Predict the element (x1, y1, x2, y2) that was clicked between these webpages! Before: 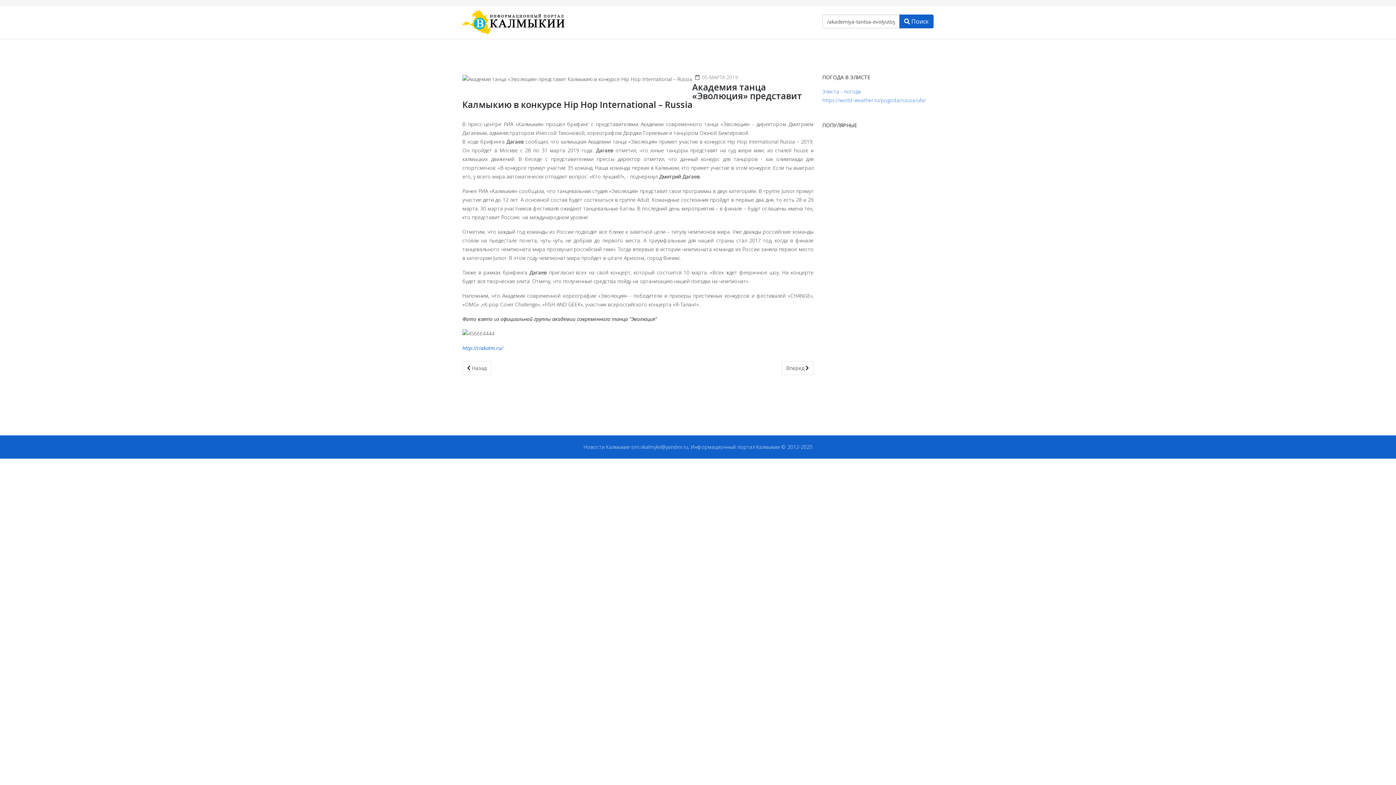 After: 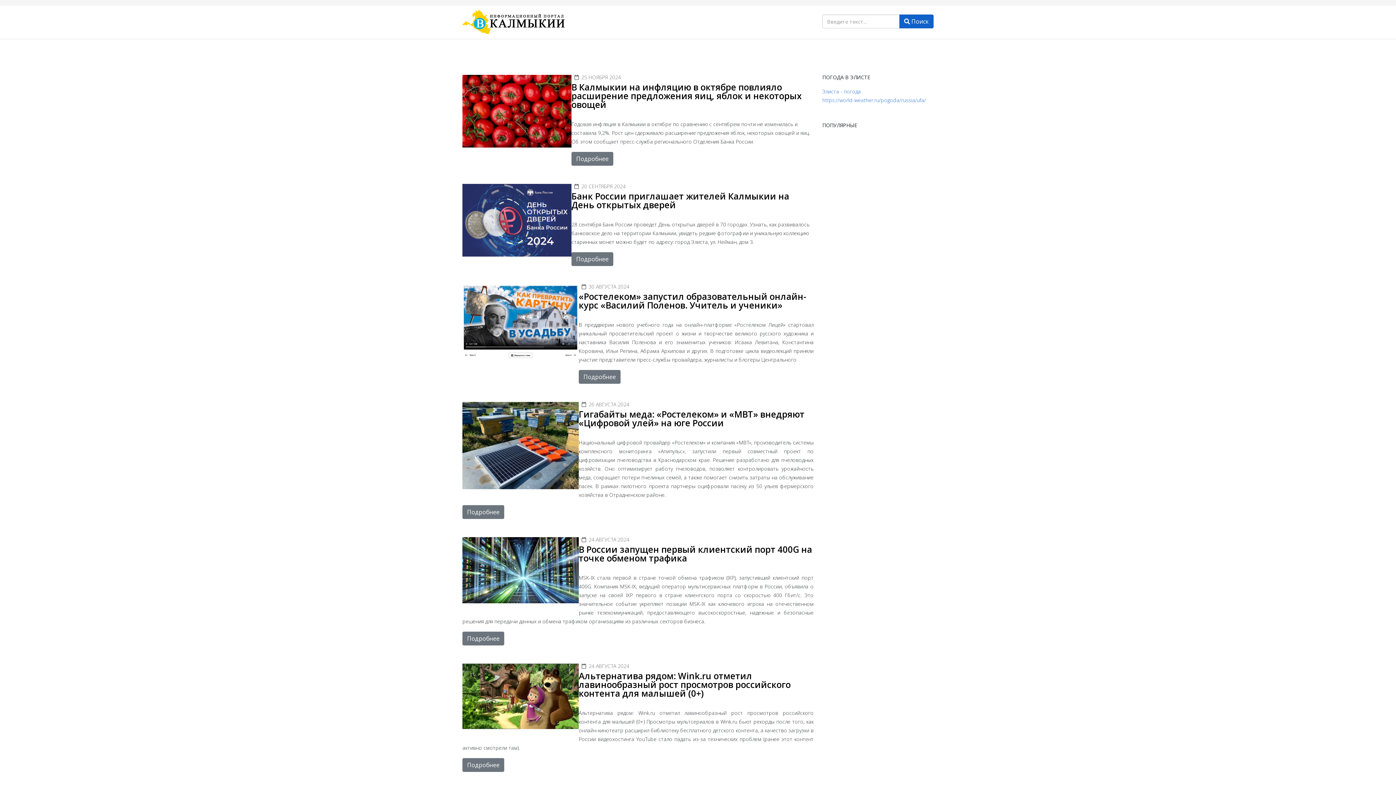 Action: bbox: (462, 5, 568, 38)